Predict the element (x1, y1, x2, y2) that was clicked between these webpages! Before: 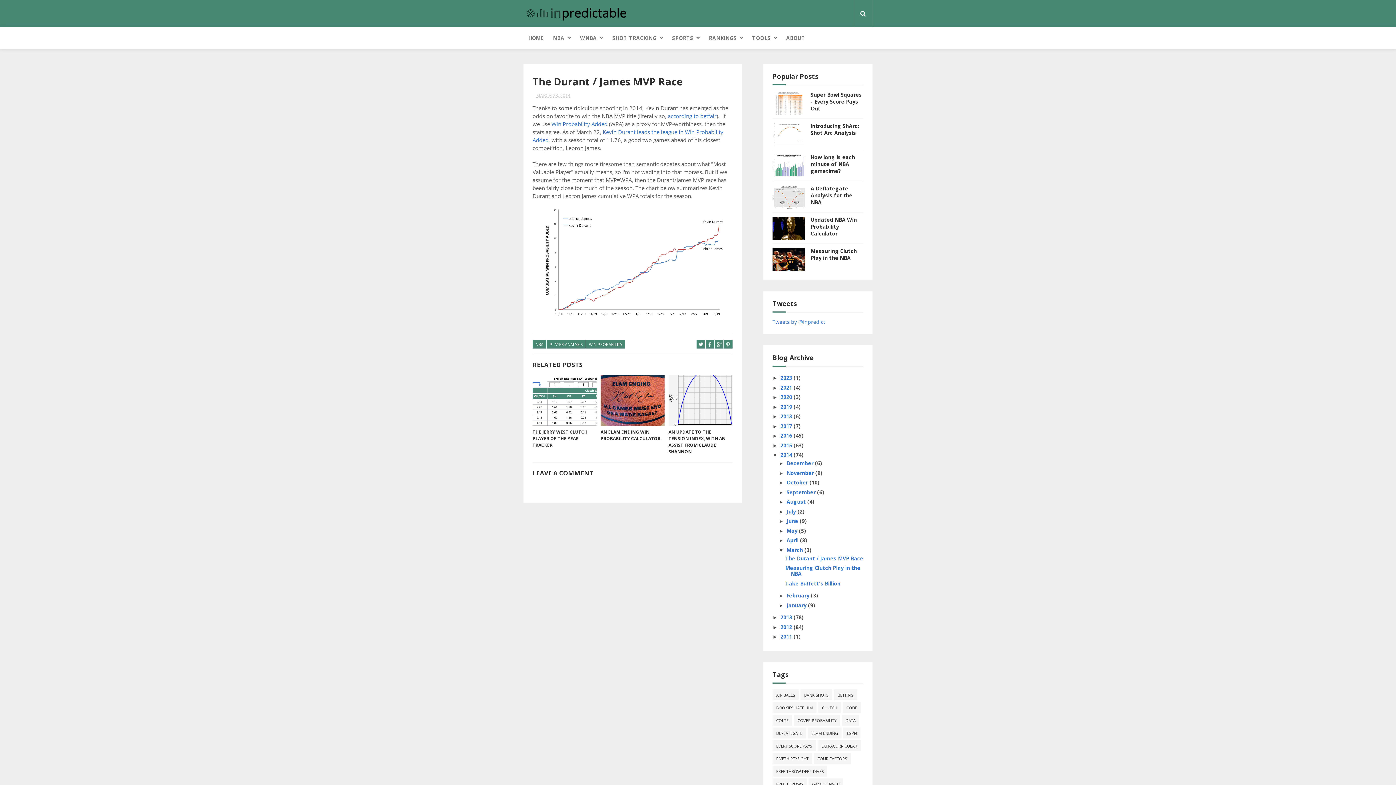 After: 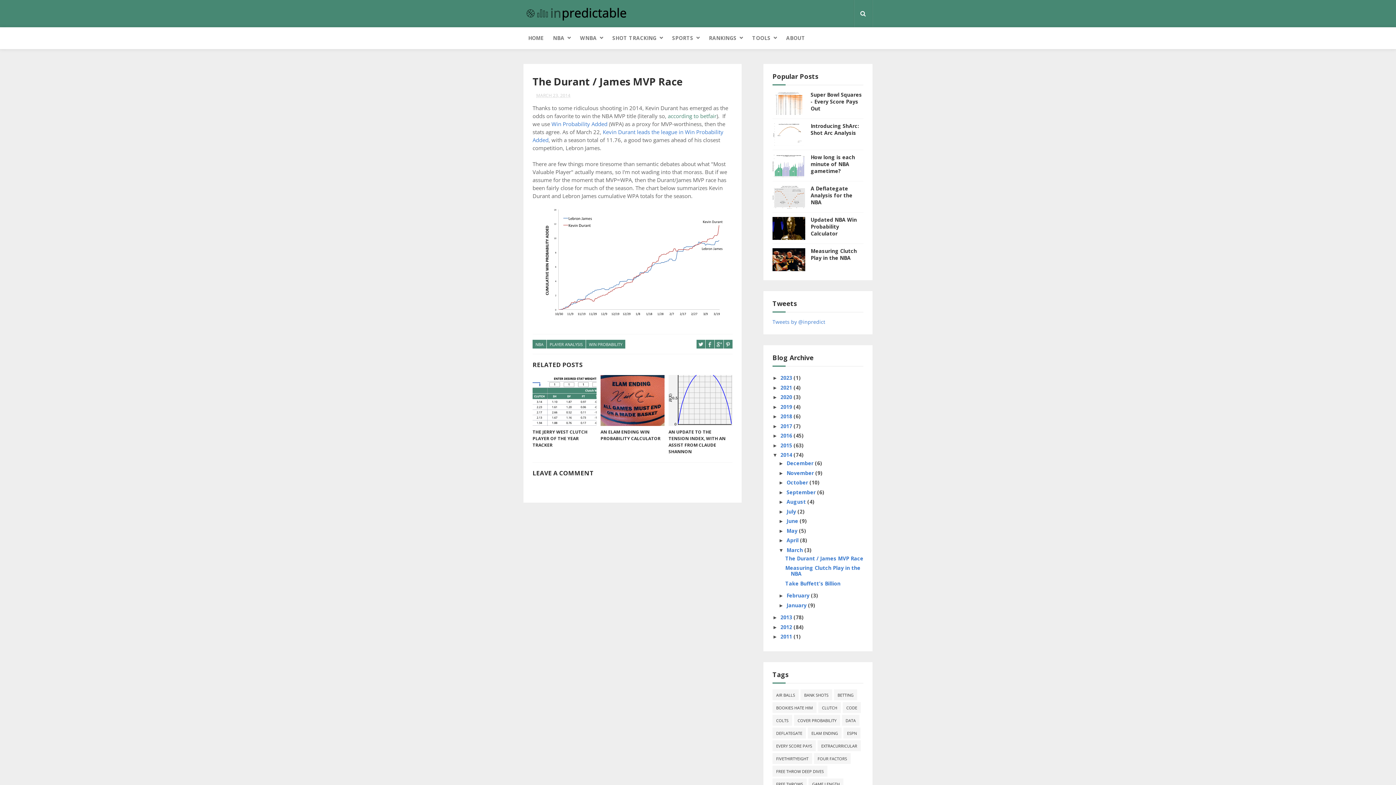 Action: bbox: (668, 112, 716, 119) label: according to betfair